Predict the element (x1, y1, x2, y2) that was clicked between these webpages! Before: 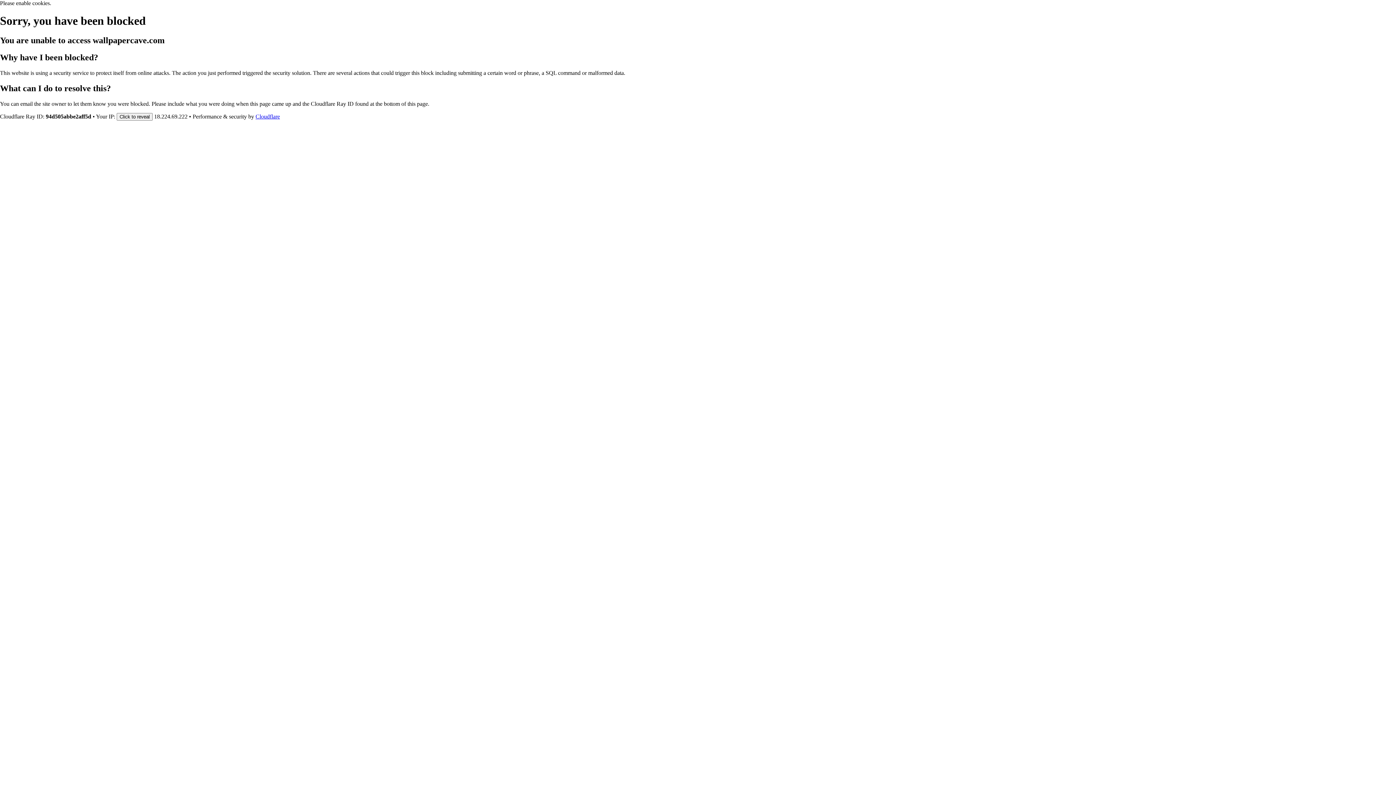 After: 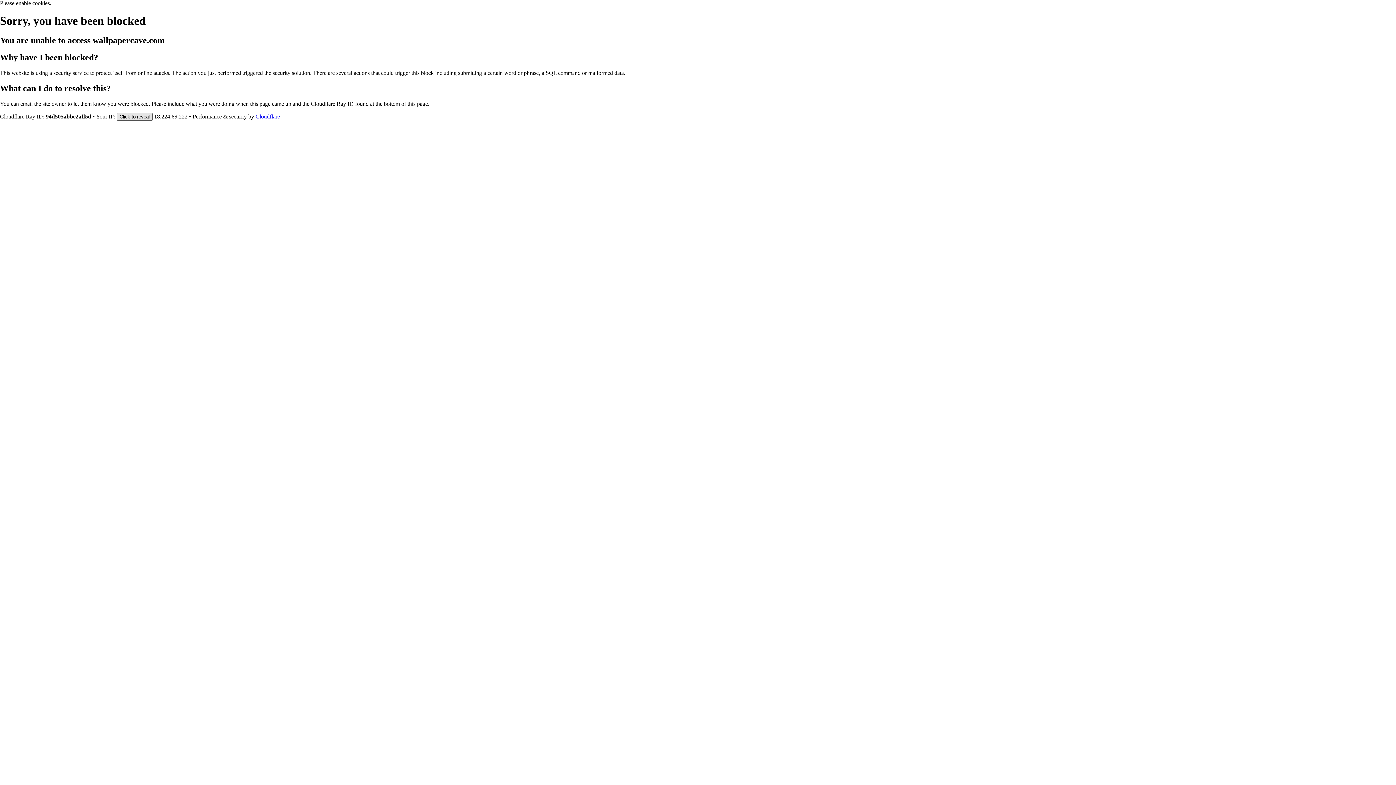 Action: bbox: (116, 112, 152, 120) label: Click to reveal